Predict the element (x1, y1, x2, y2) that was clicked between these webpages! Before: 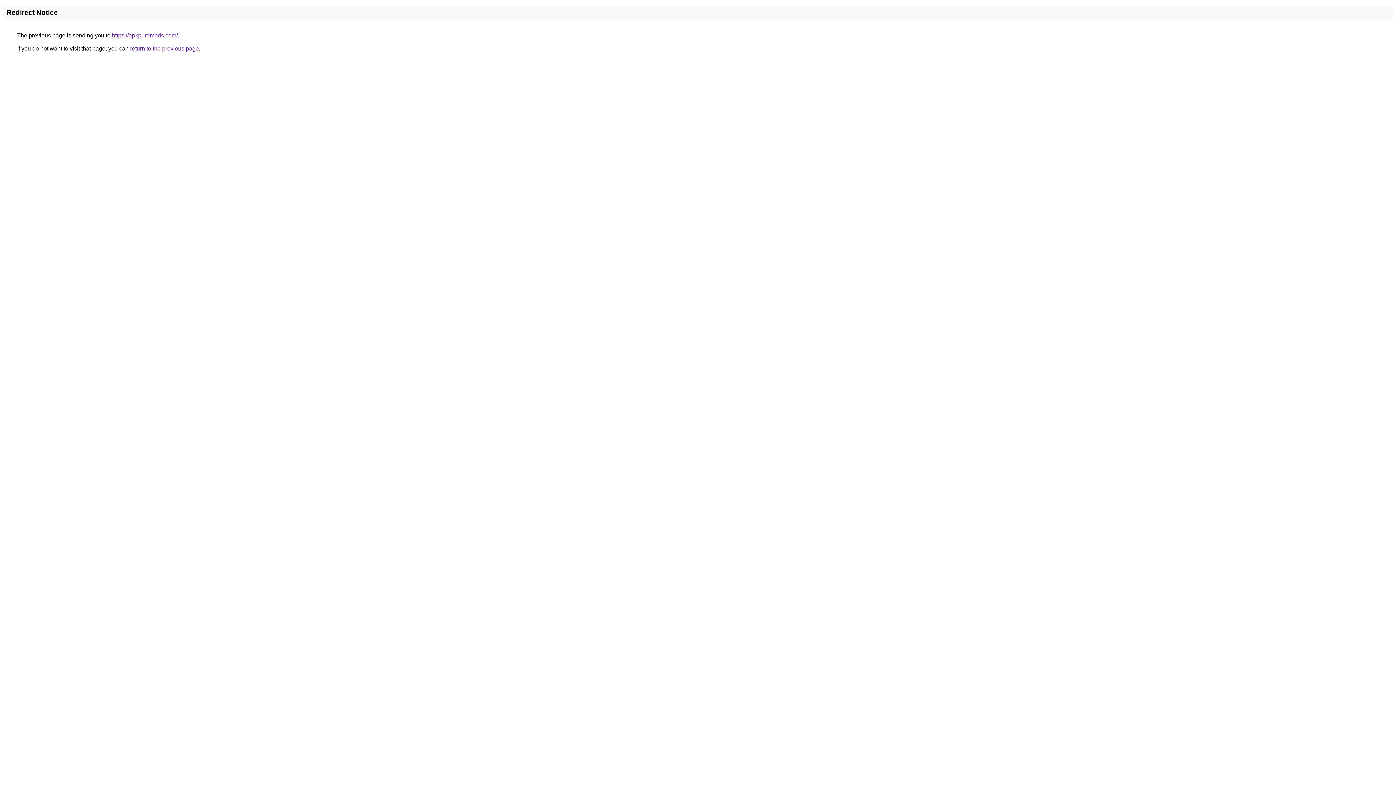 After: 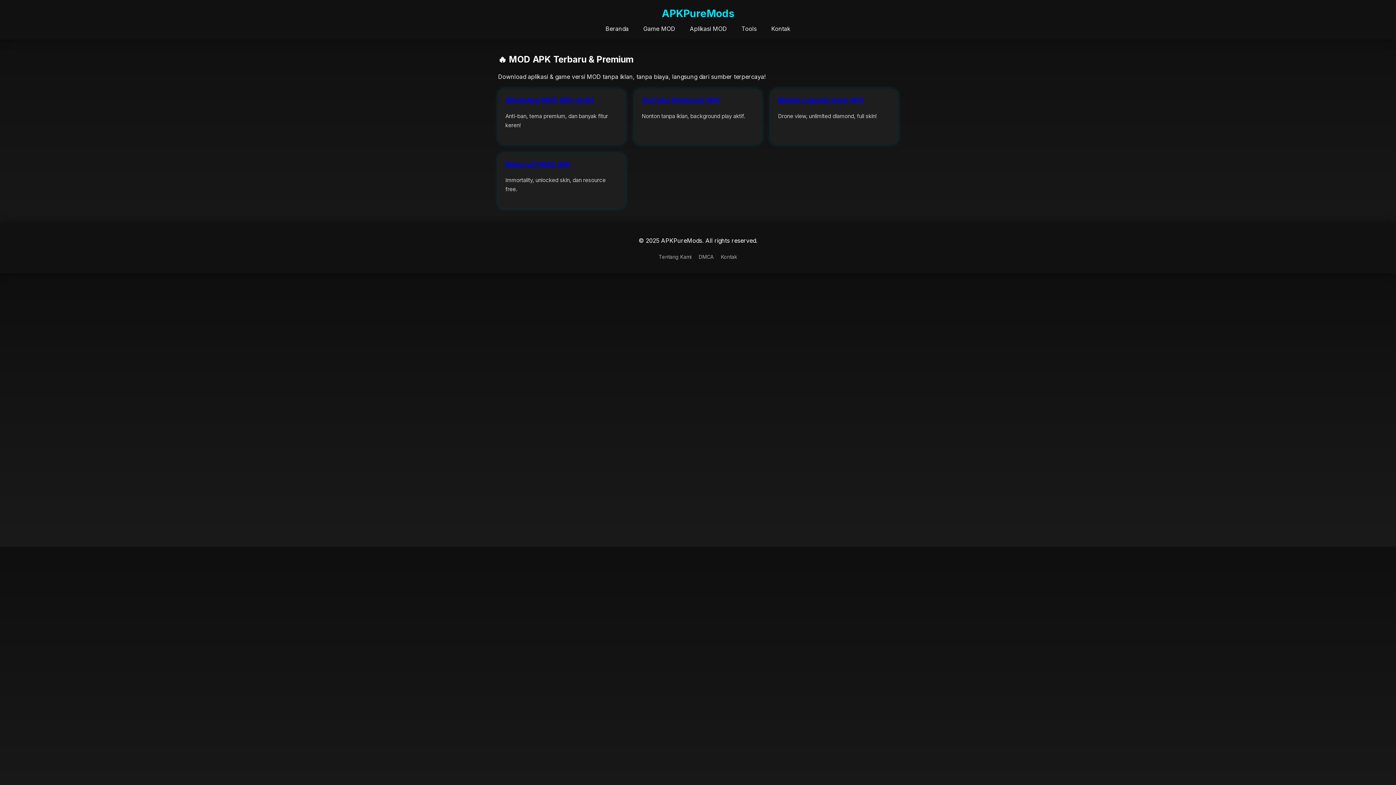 Action: label: https://apkpuremods.com/ bbox: (112, 32, 177, 38)